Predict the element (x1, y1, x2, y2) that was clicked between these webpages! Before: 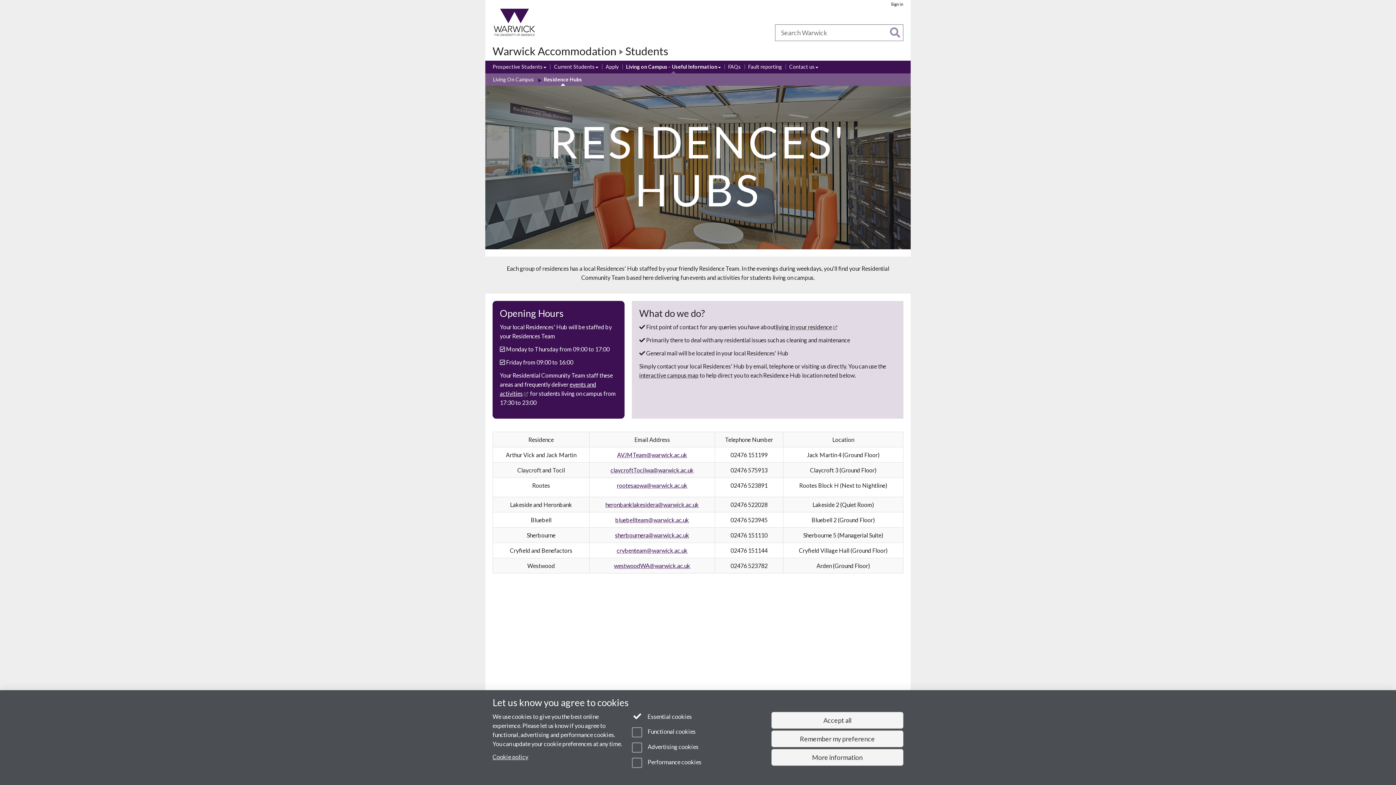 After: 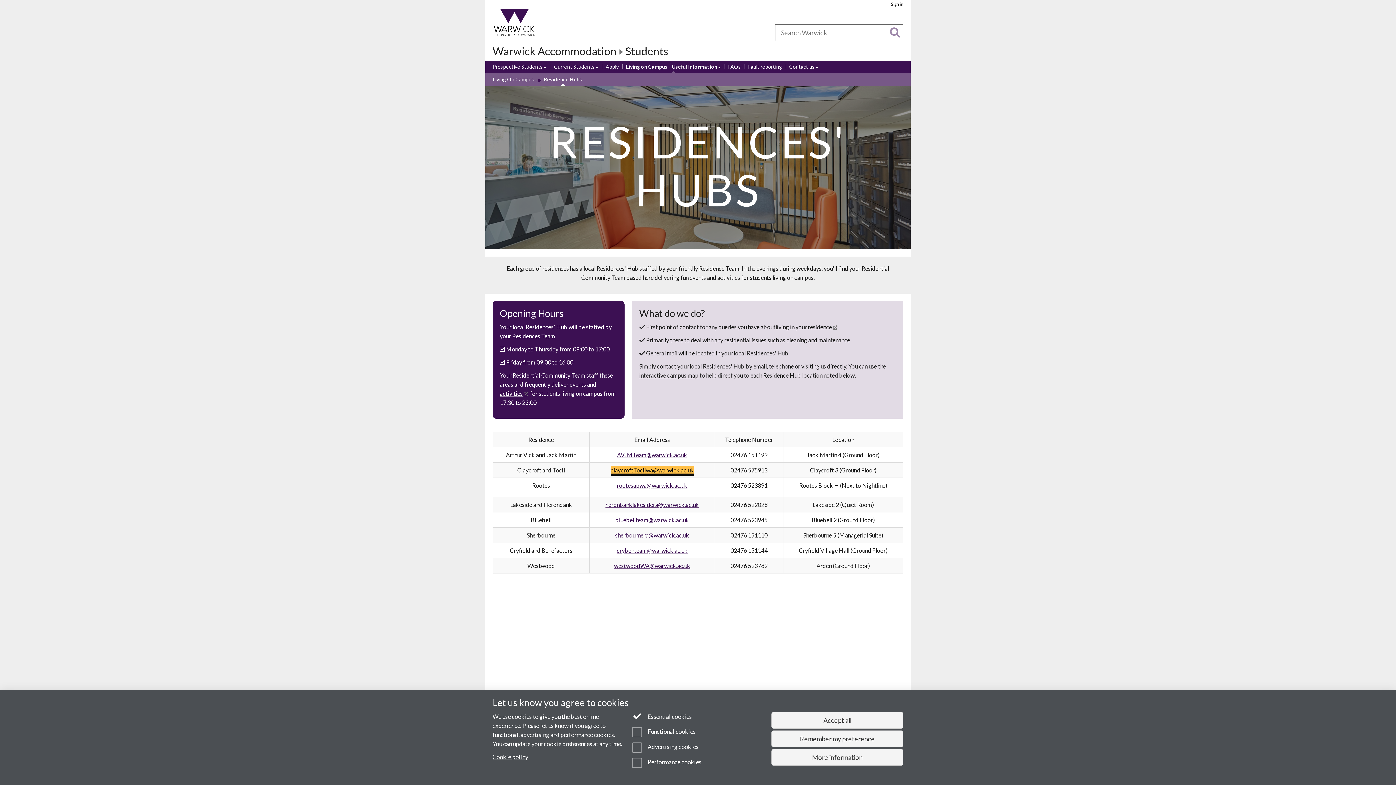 Action: bbox: (610, 466, 694, 473) label: claycroftTocilwa@warwick.ac.uk